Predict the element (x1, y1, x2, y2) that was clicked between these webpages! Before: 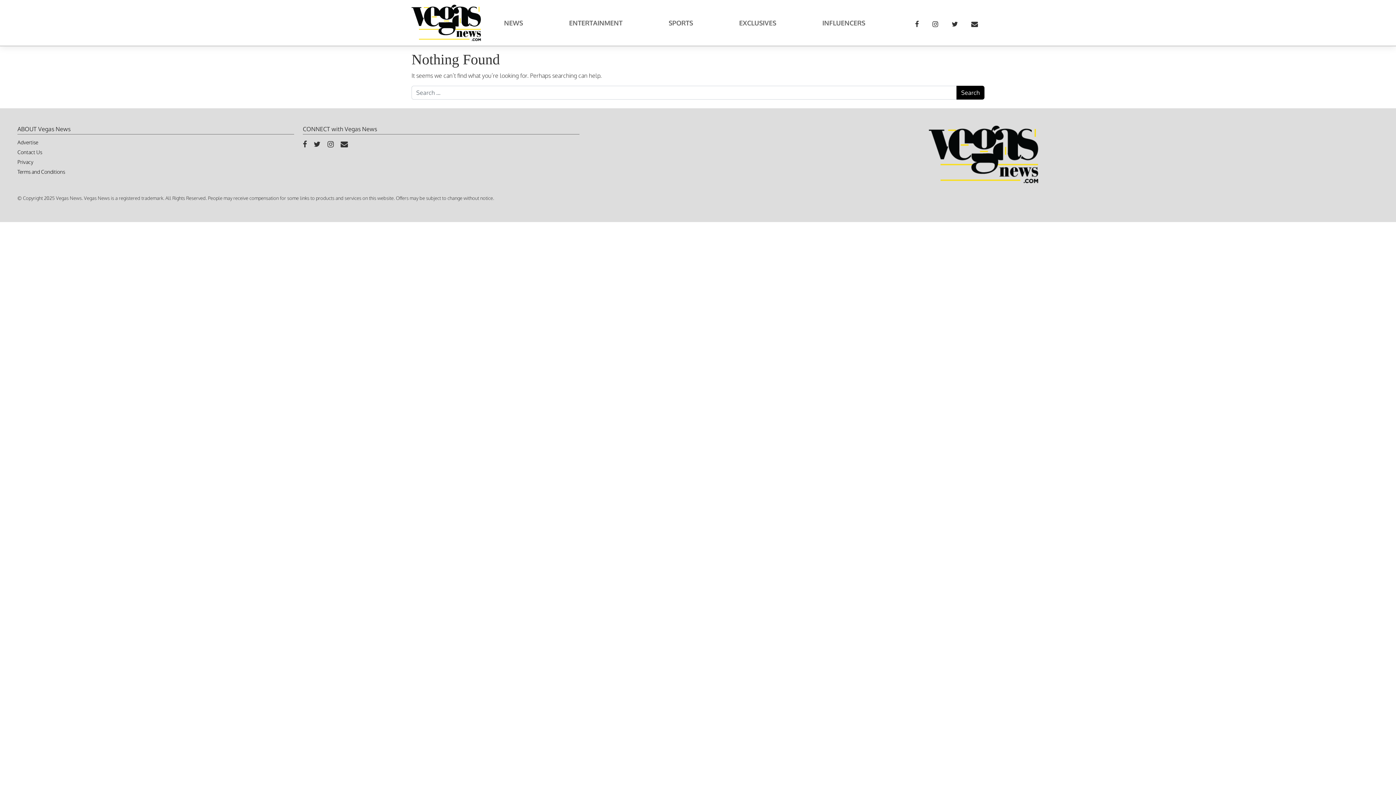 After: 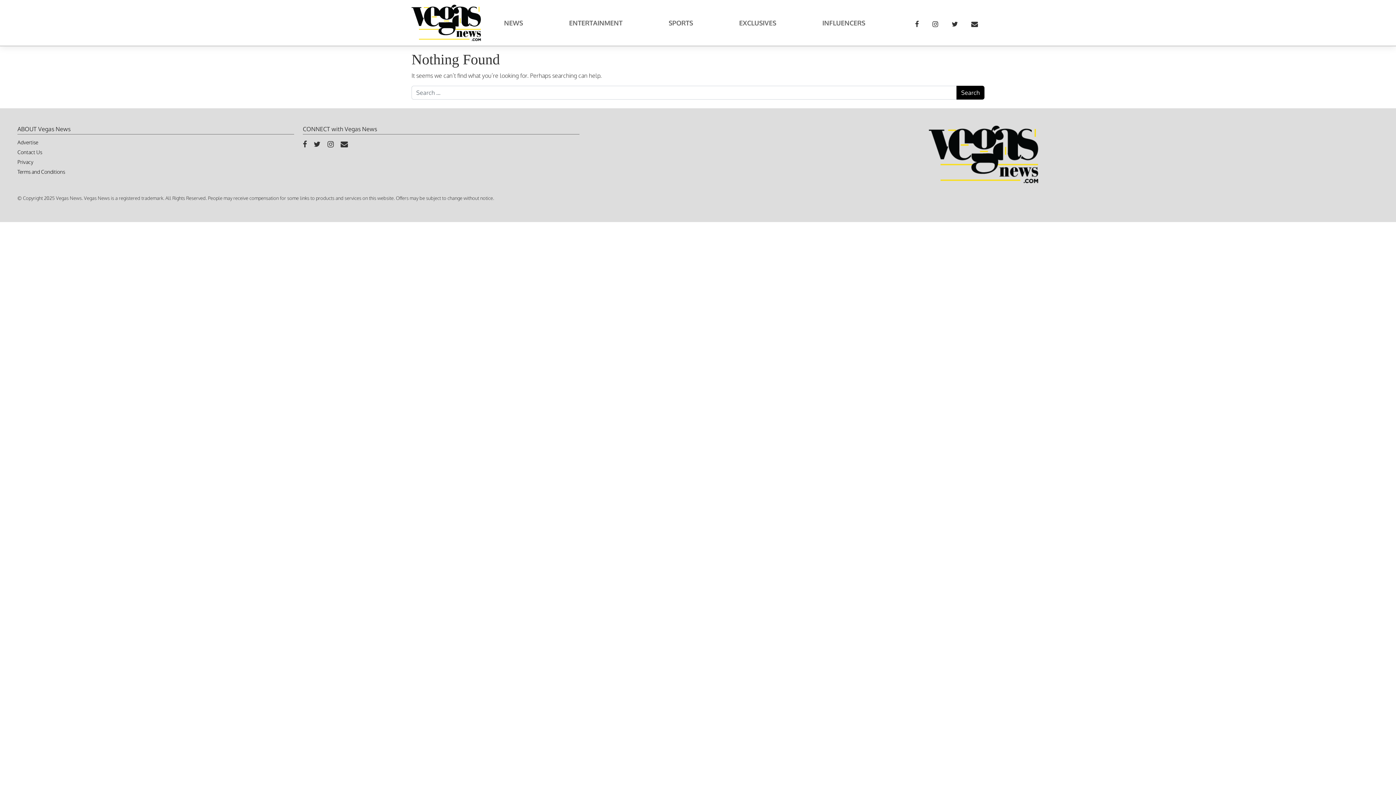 Action: bbox: (971, 18, 978, 28)